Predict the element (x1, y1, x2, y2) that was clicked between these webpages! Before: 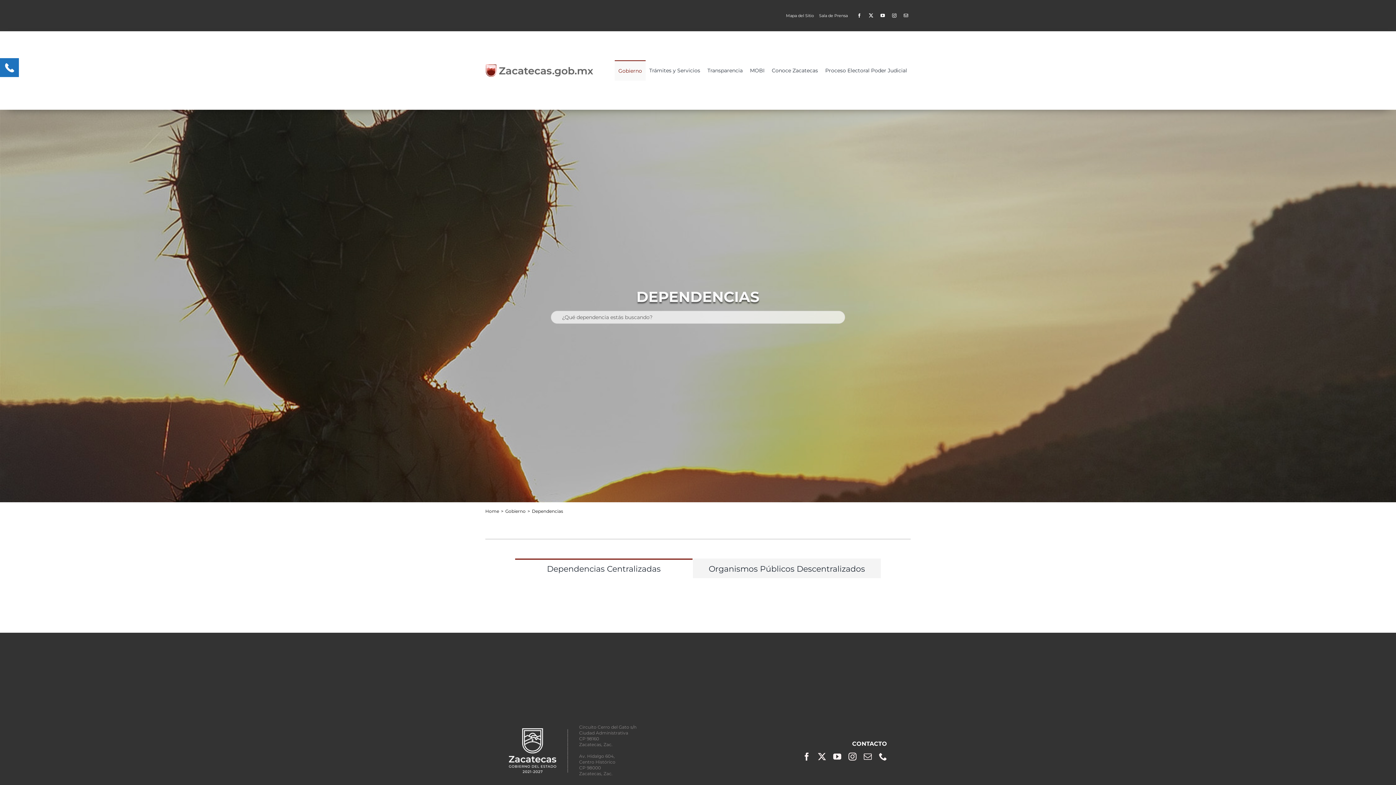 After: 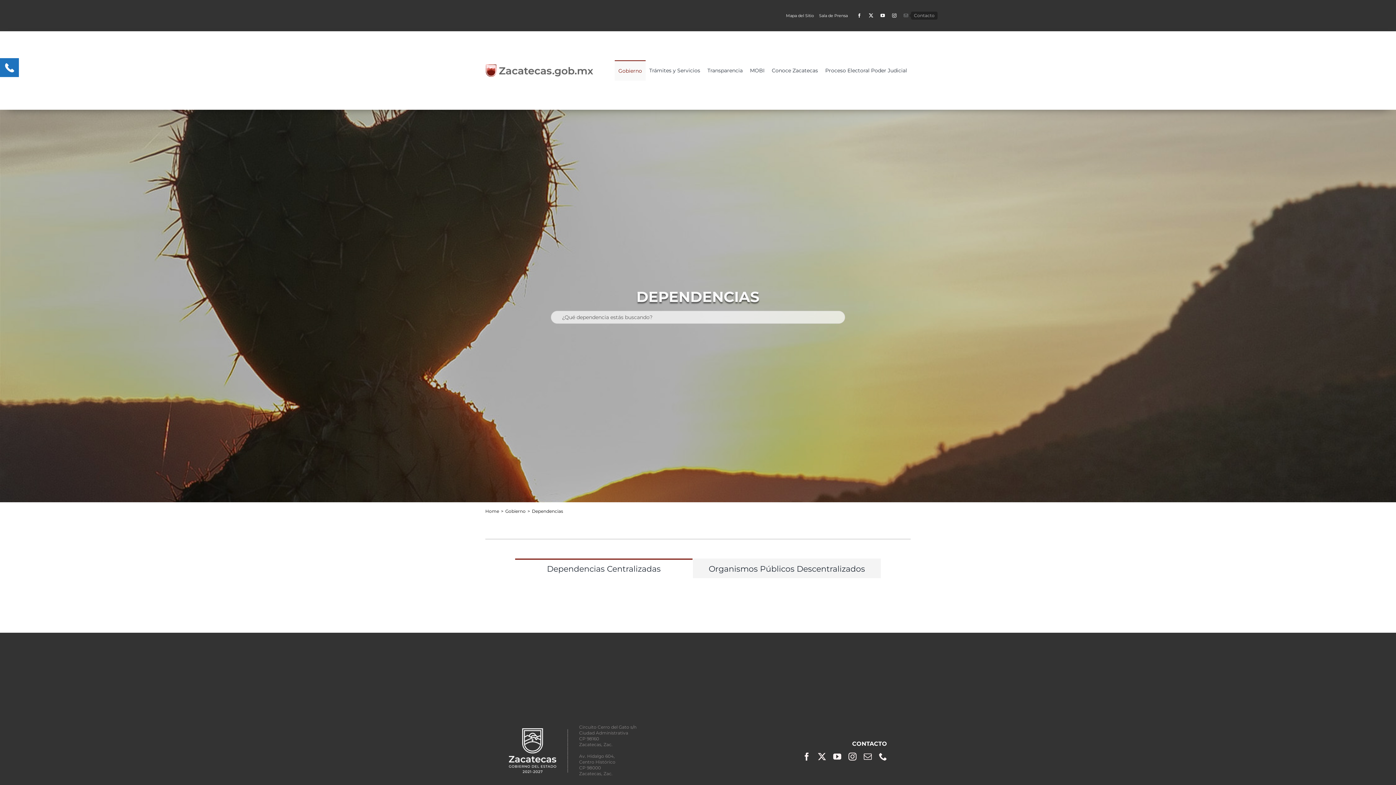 Action: bbox: (904, 13, 908, 17) label: Contacto